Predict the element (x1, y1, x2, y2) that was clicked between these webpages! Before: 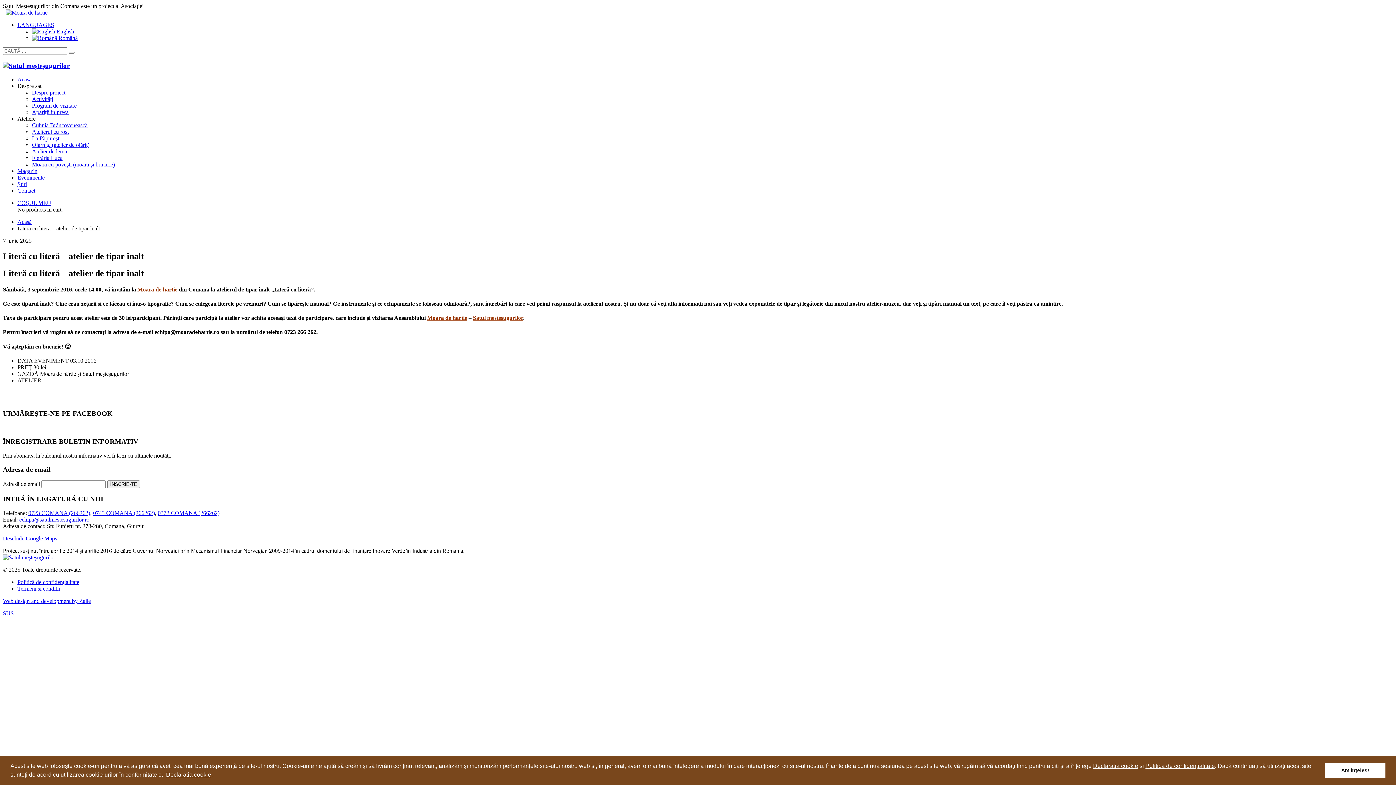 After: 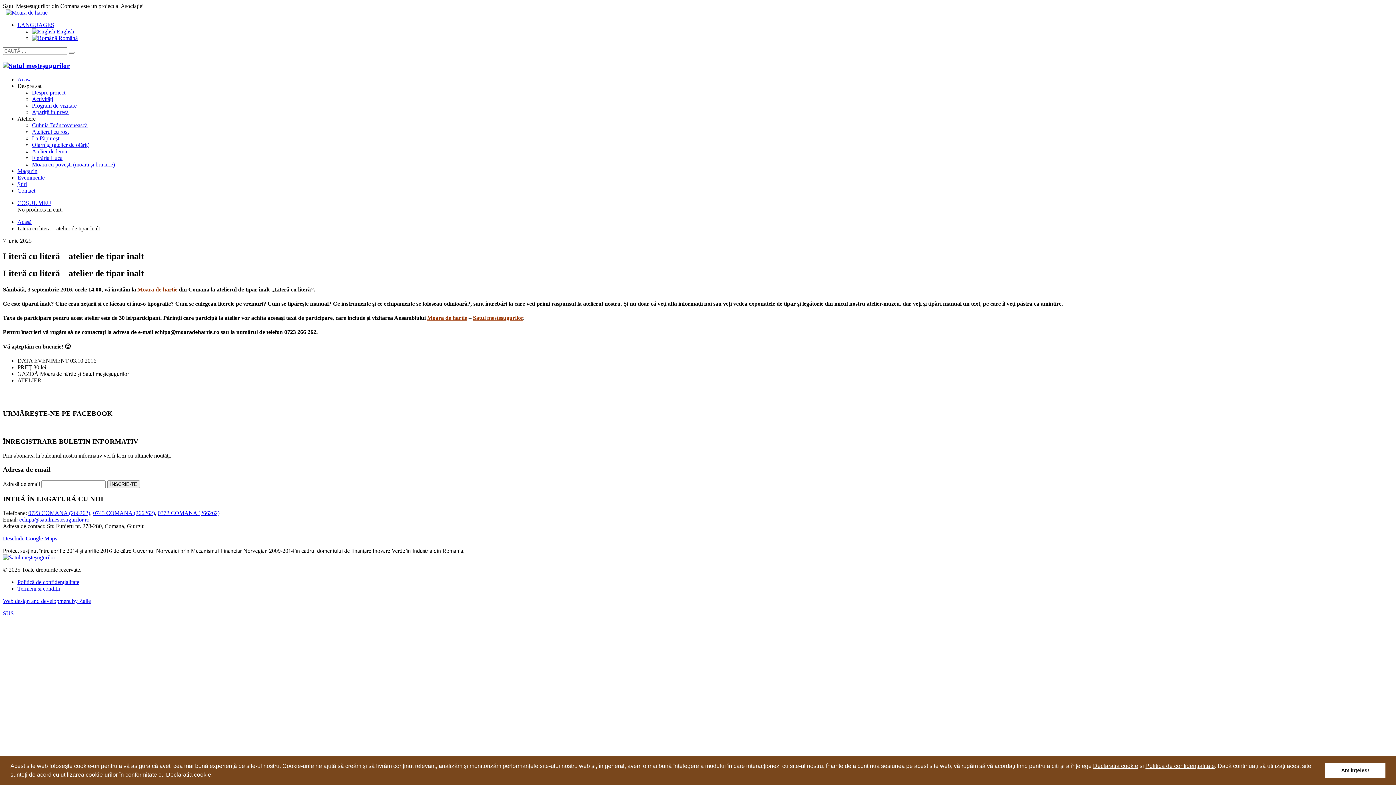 Action: label: 0723 COMANA (266262) bbox: (28, 510, 90, 516)